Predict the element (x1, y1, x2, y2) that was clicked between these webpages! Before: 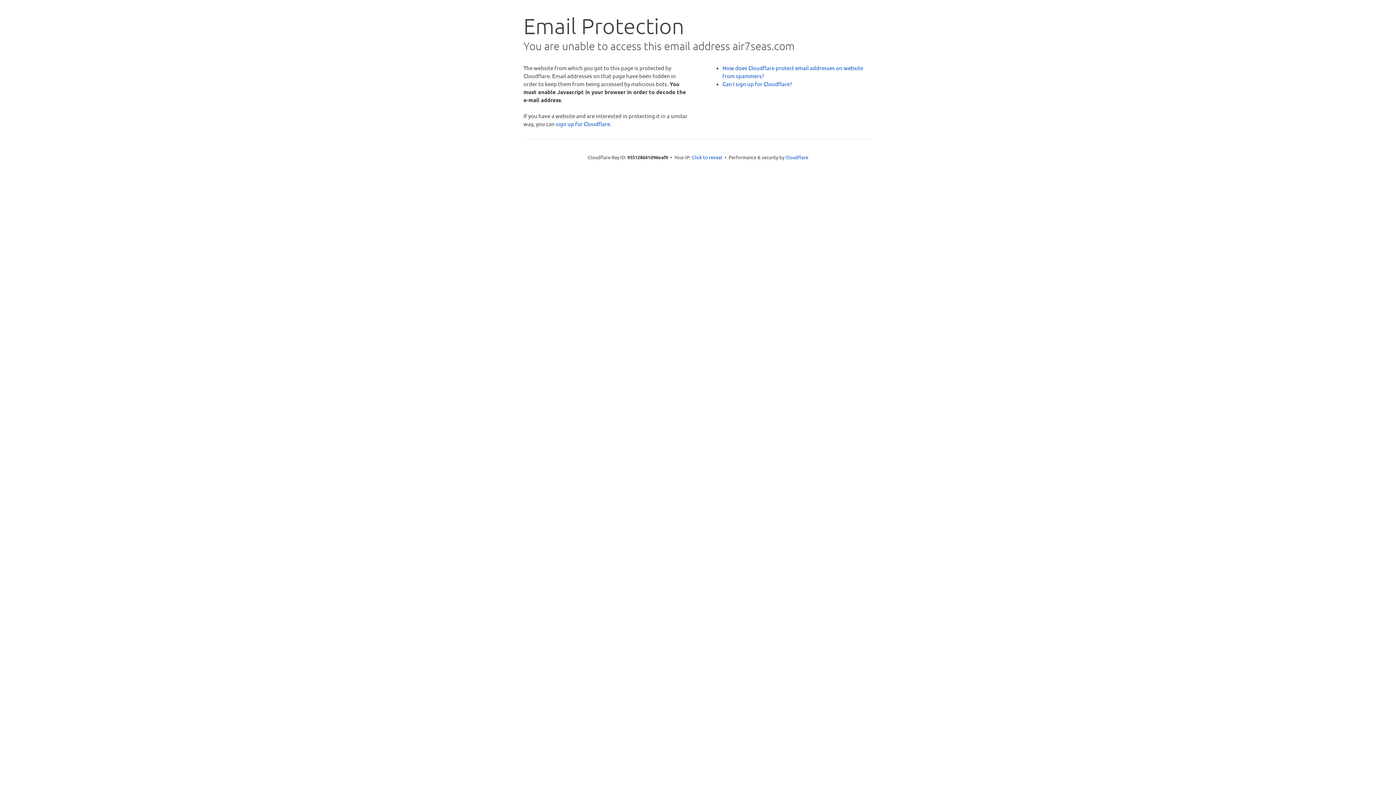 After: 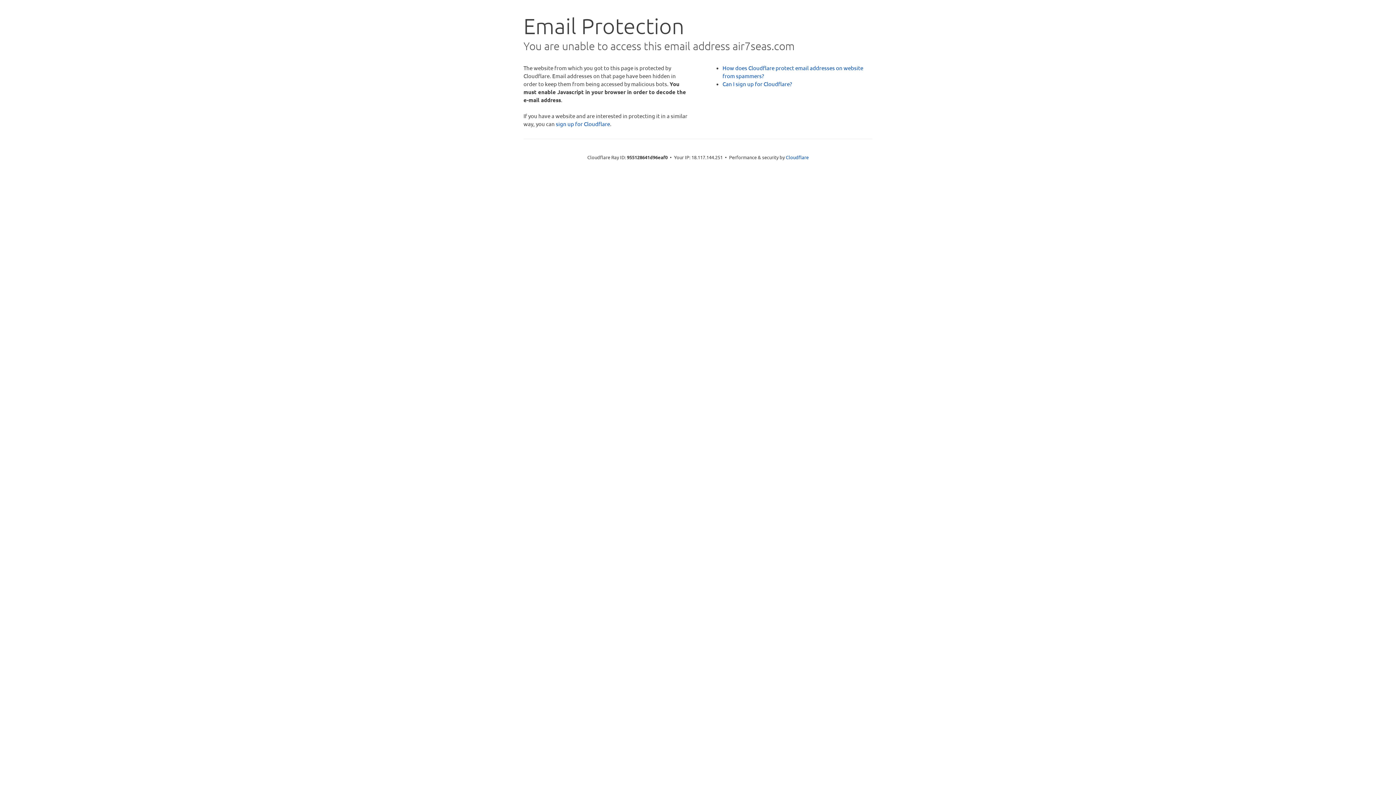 Action: bbox: (692, 153, 722, 160) label: Click to reveal